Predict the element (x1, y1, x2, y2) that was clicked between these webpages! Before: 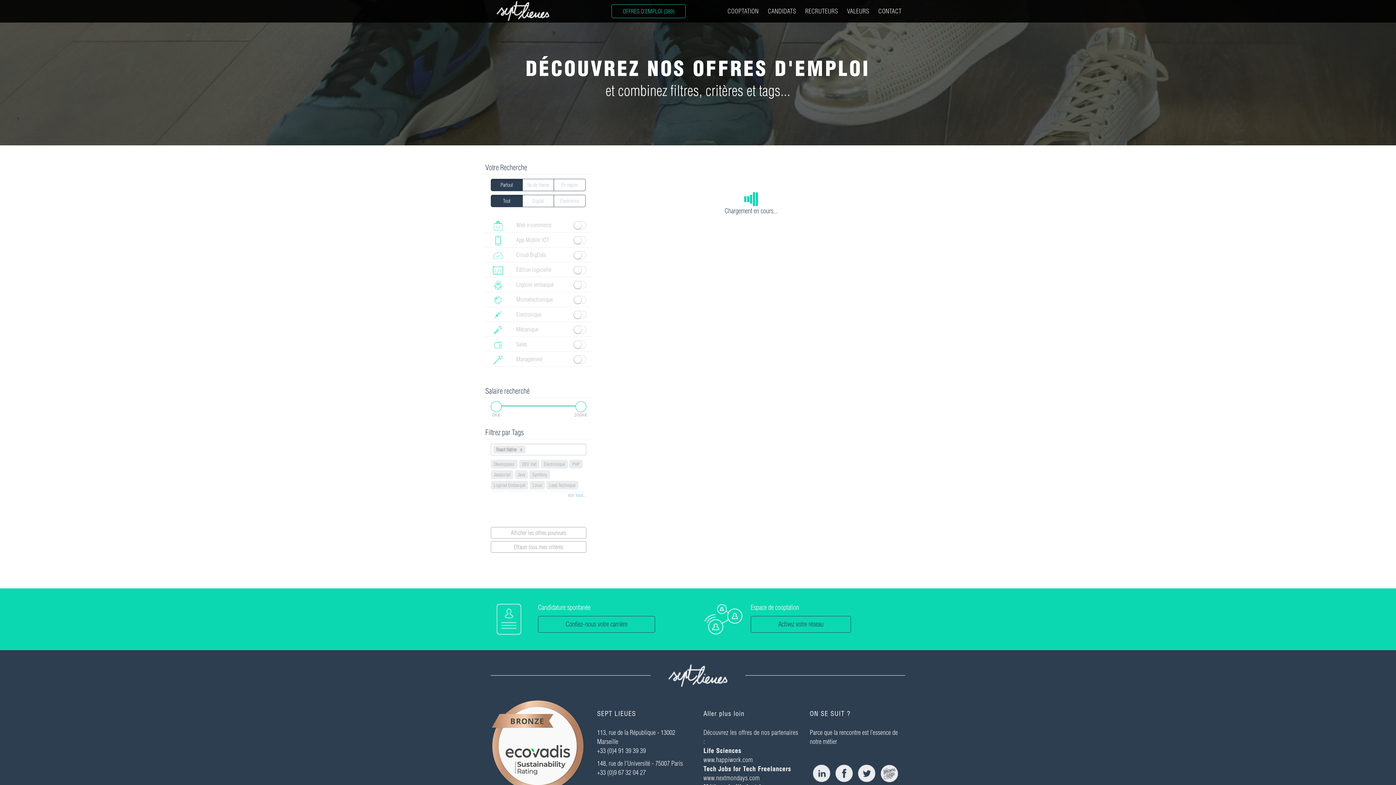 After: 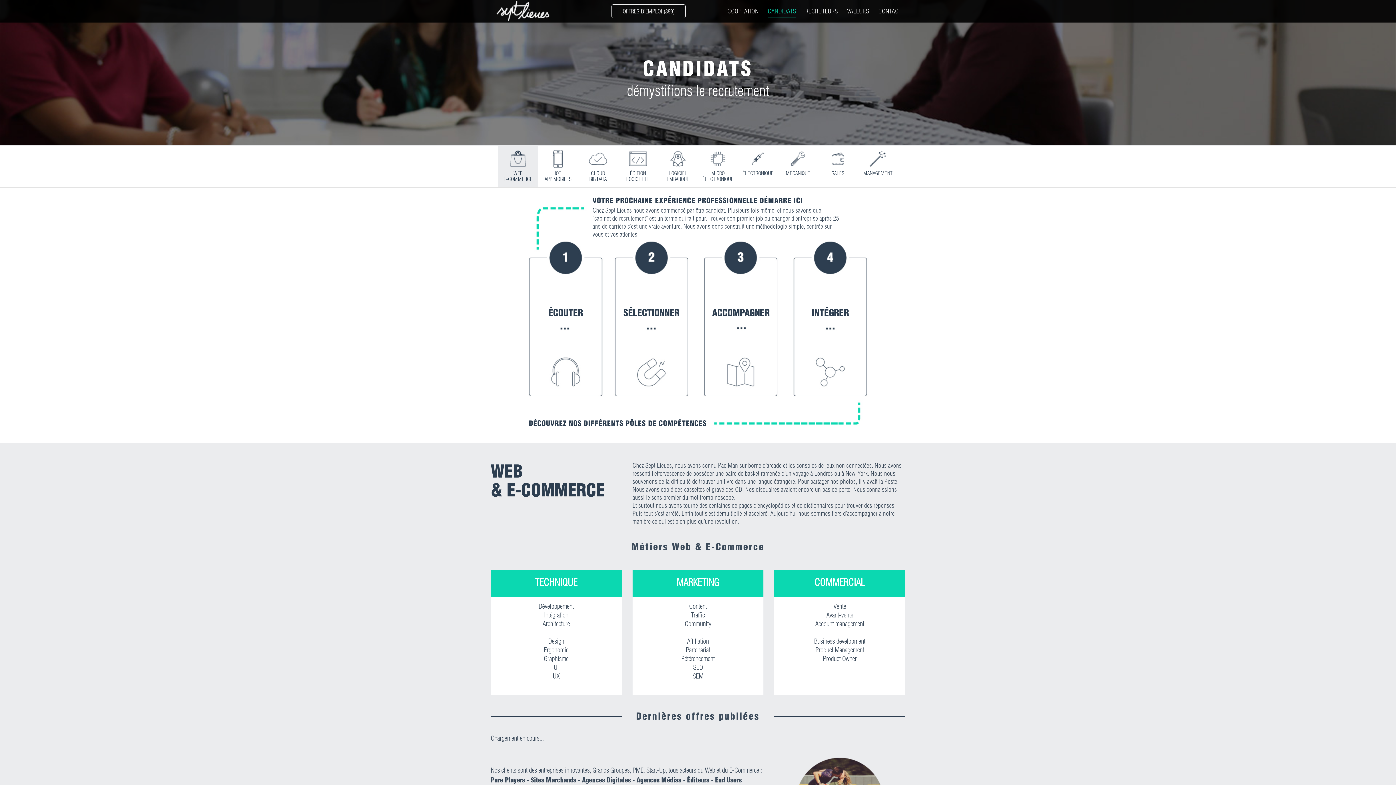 Action: label: CANDIDATS bbox: (768, 2, 796, 17)